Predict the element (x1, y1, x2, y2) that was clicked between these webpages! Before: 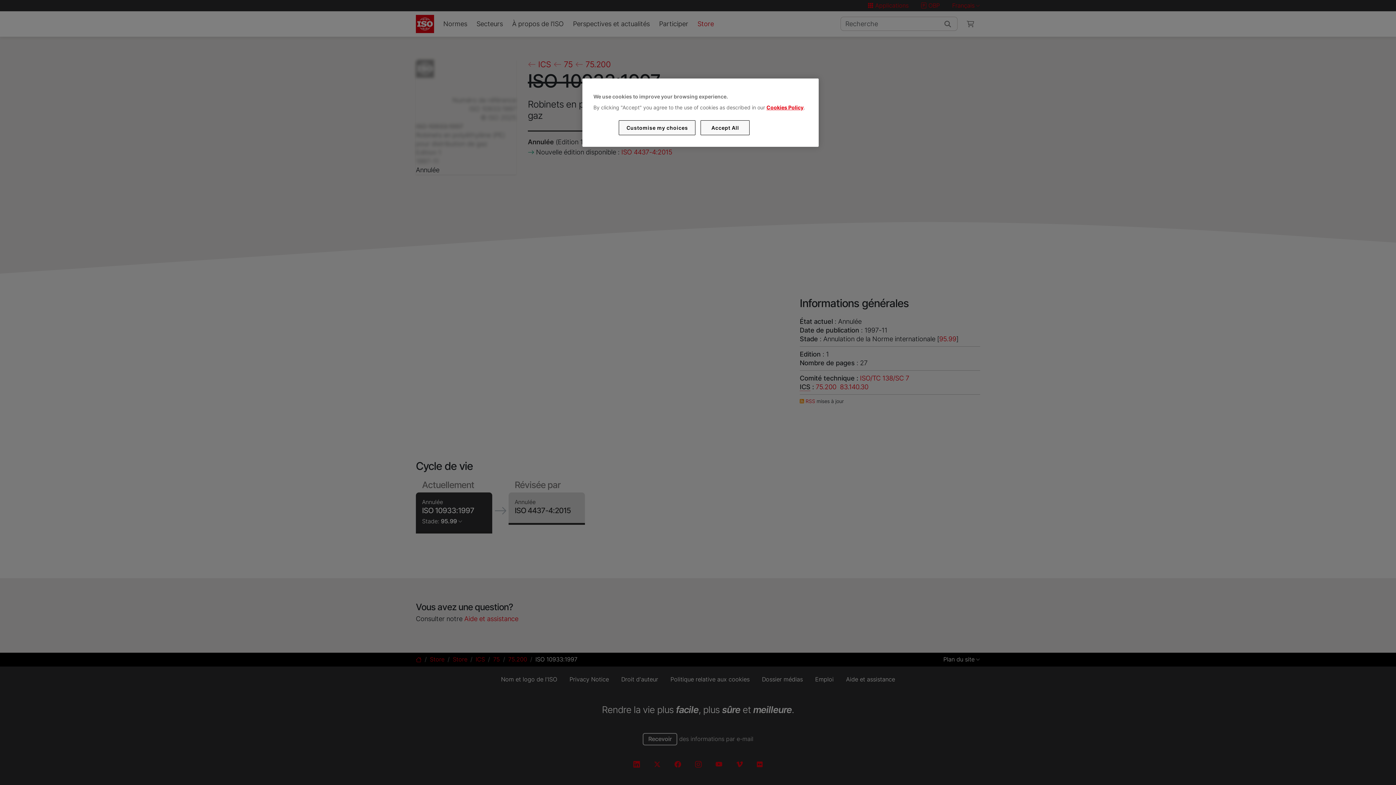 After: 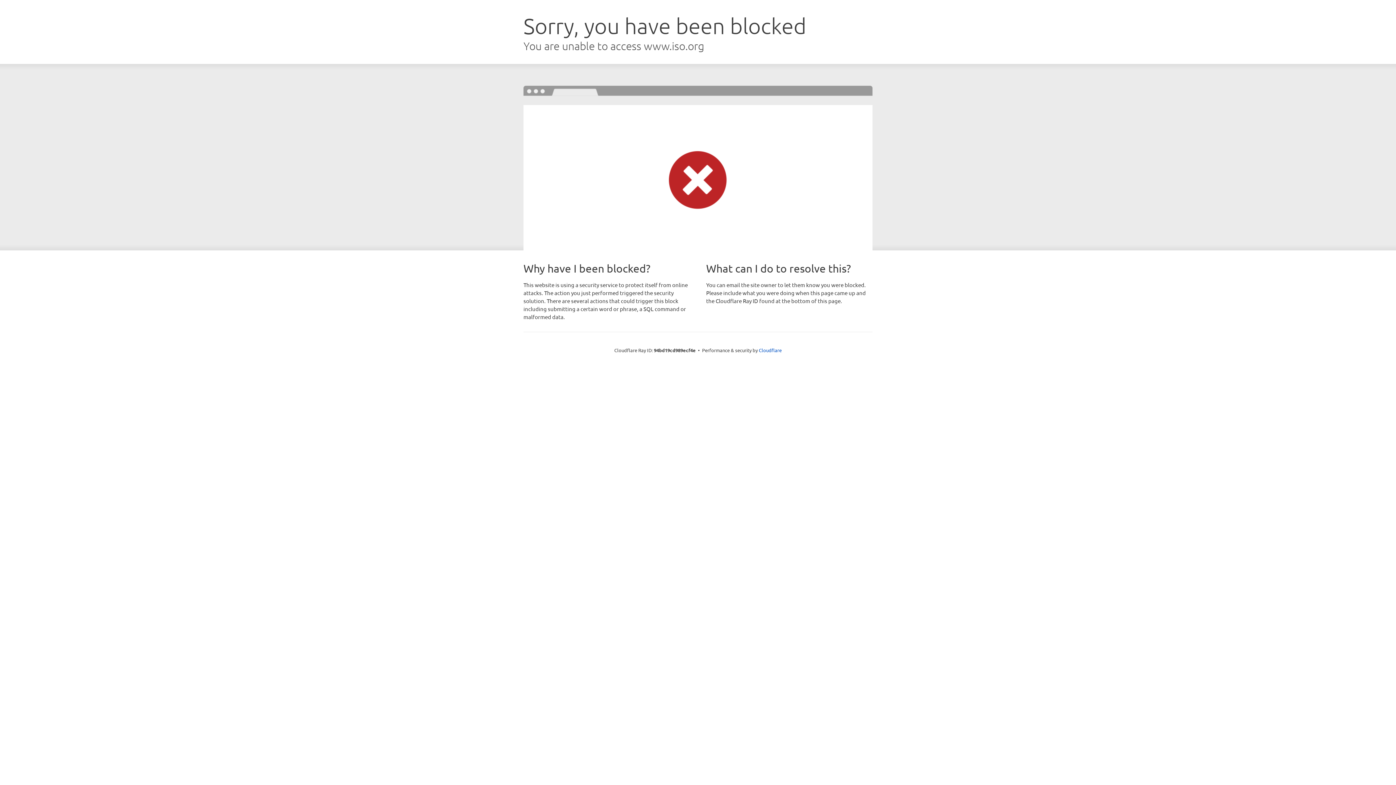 Action: label: Cookies Policy bbox: (766, 104, 803, 110)